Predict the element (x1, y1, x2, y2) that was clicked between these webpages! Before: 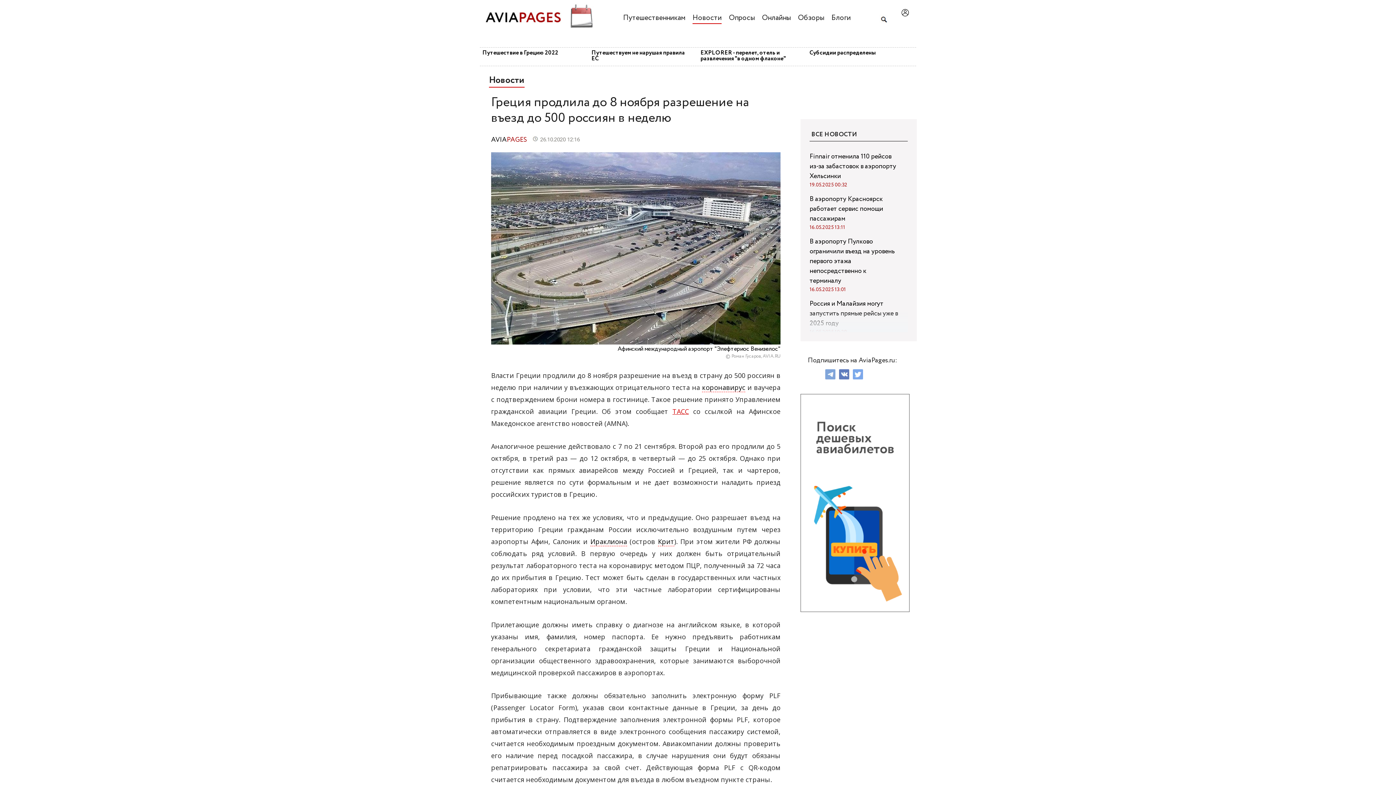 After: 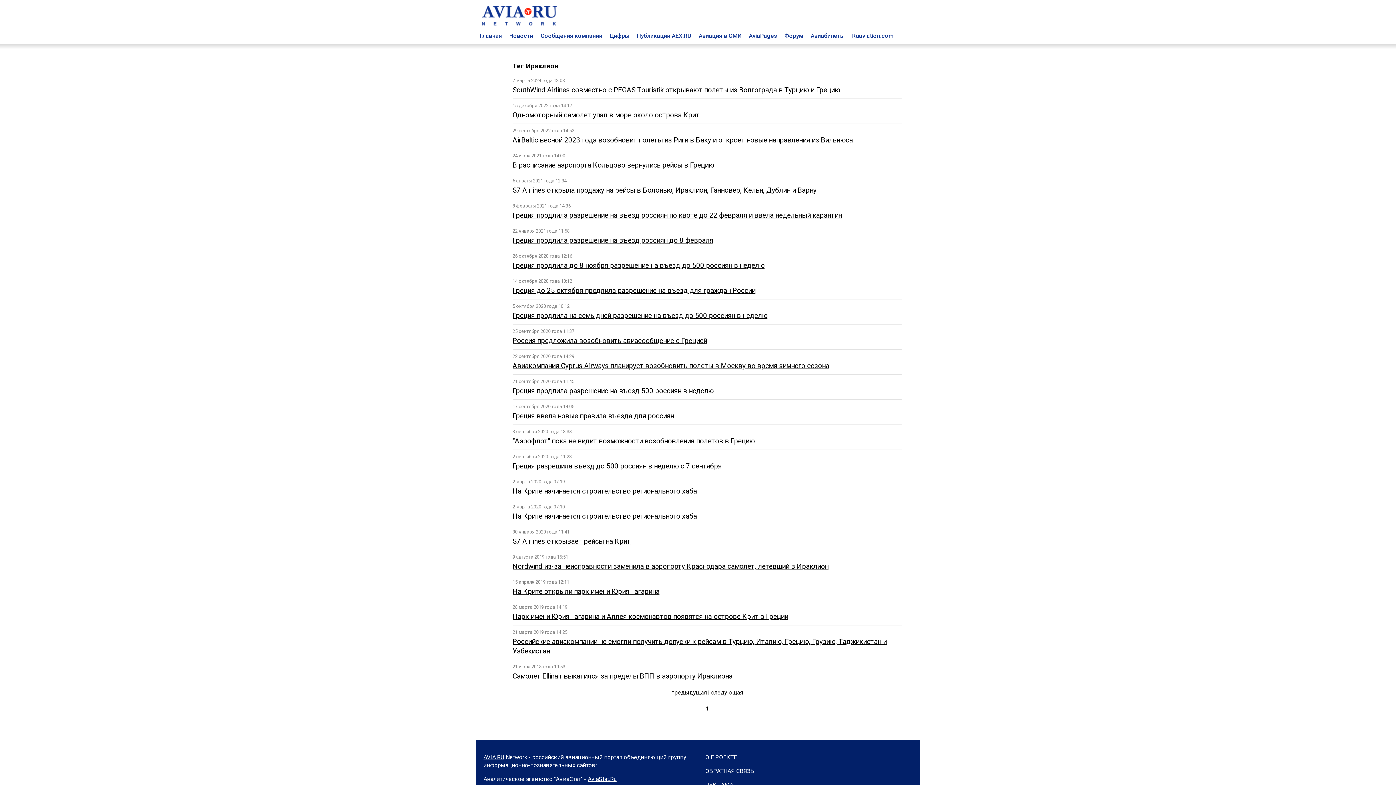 Action: bbox: (590, 537, 627, 546) label: Ираклиона